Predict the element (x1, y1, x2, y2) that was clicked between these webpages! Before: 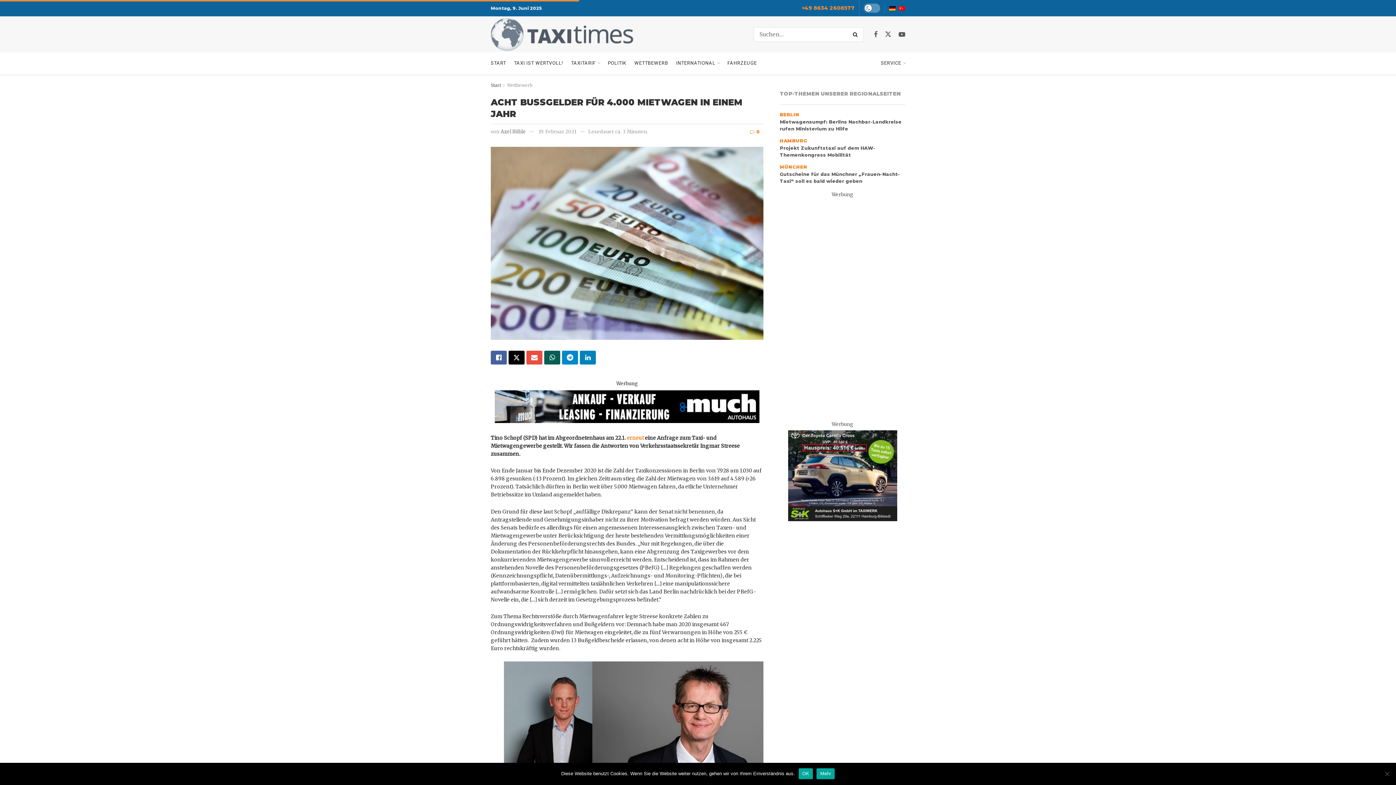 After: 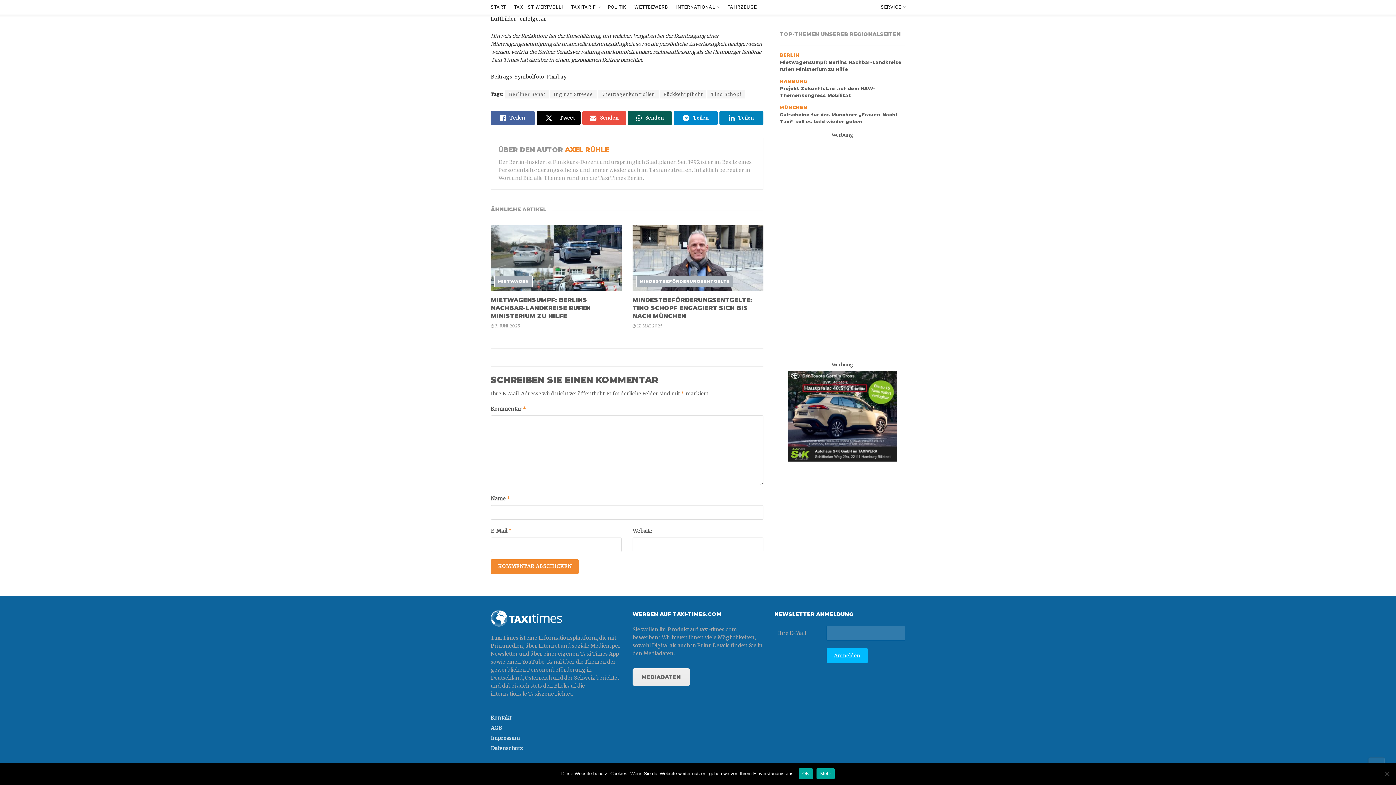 Action: bbox: (750, 128, 760, 134) label:  0